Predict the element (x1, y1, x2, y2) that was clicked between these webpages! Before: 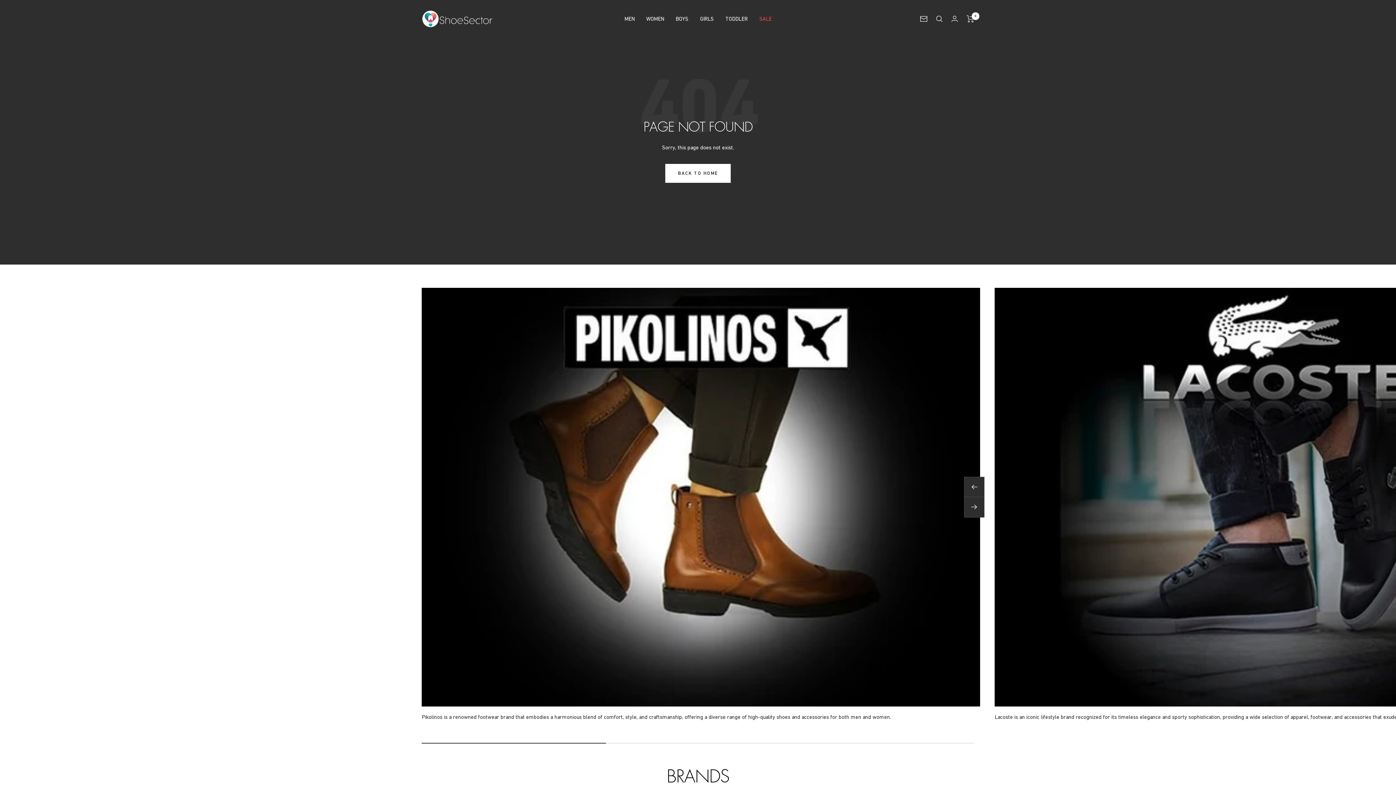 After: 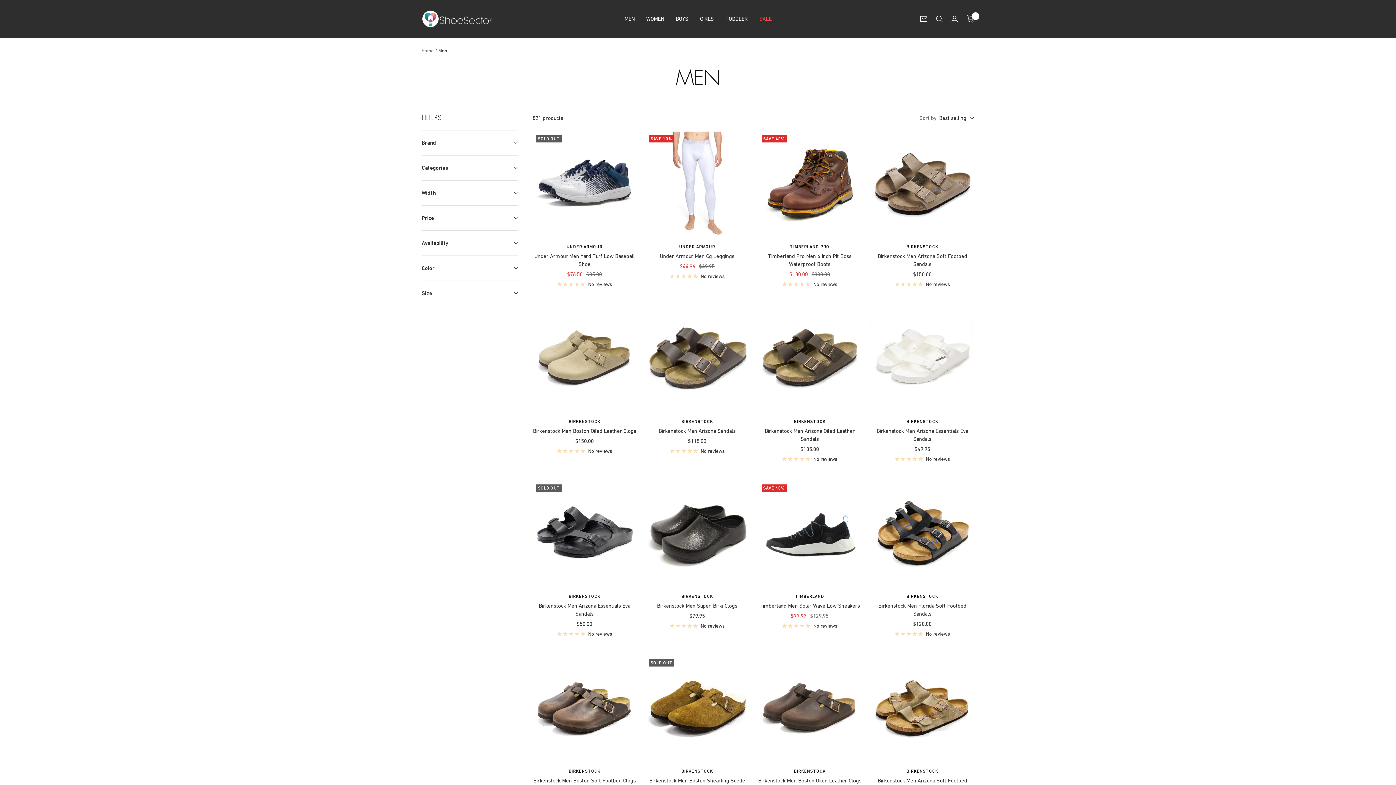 Action: label: MEN bbox: (624, 14, 634, 23)